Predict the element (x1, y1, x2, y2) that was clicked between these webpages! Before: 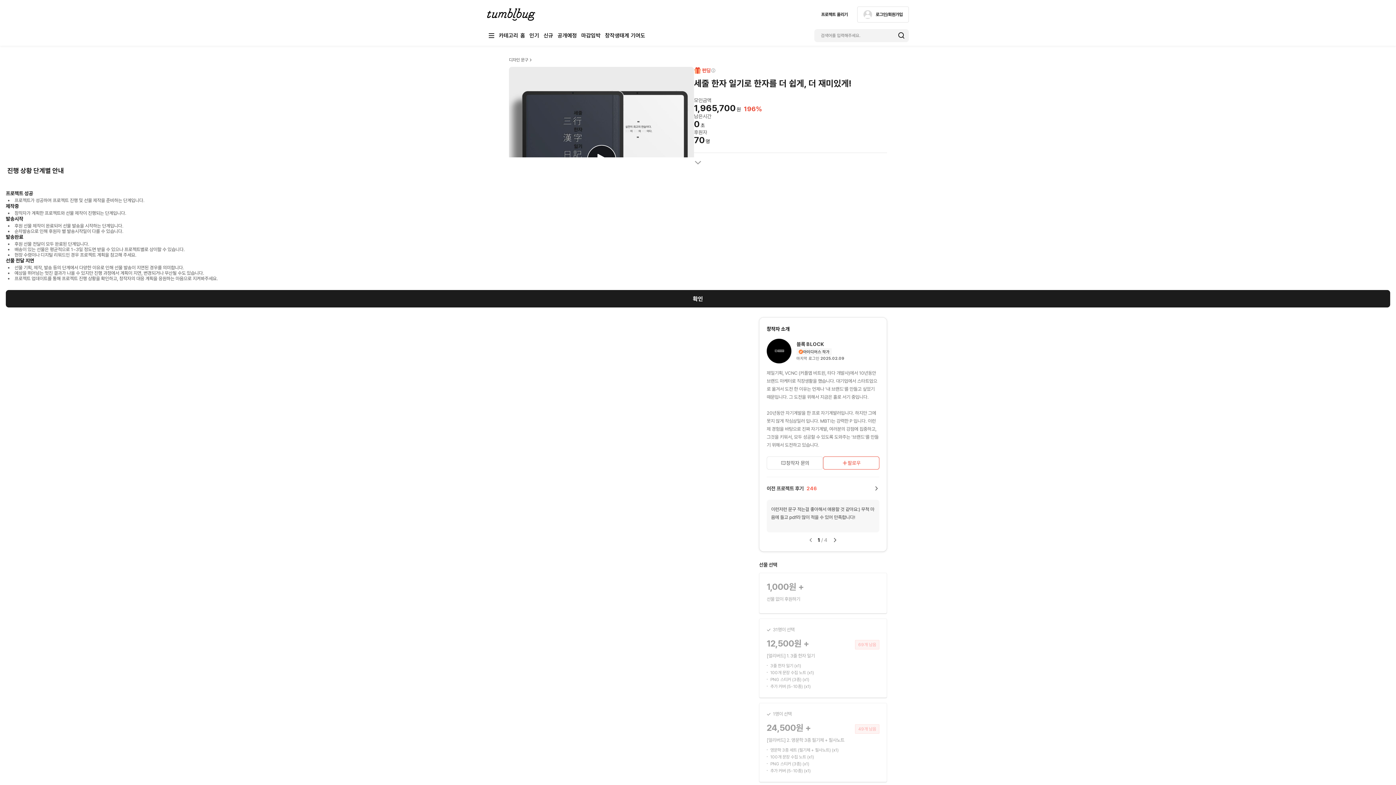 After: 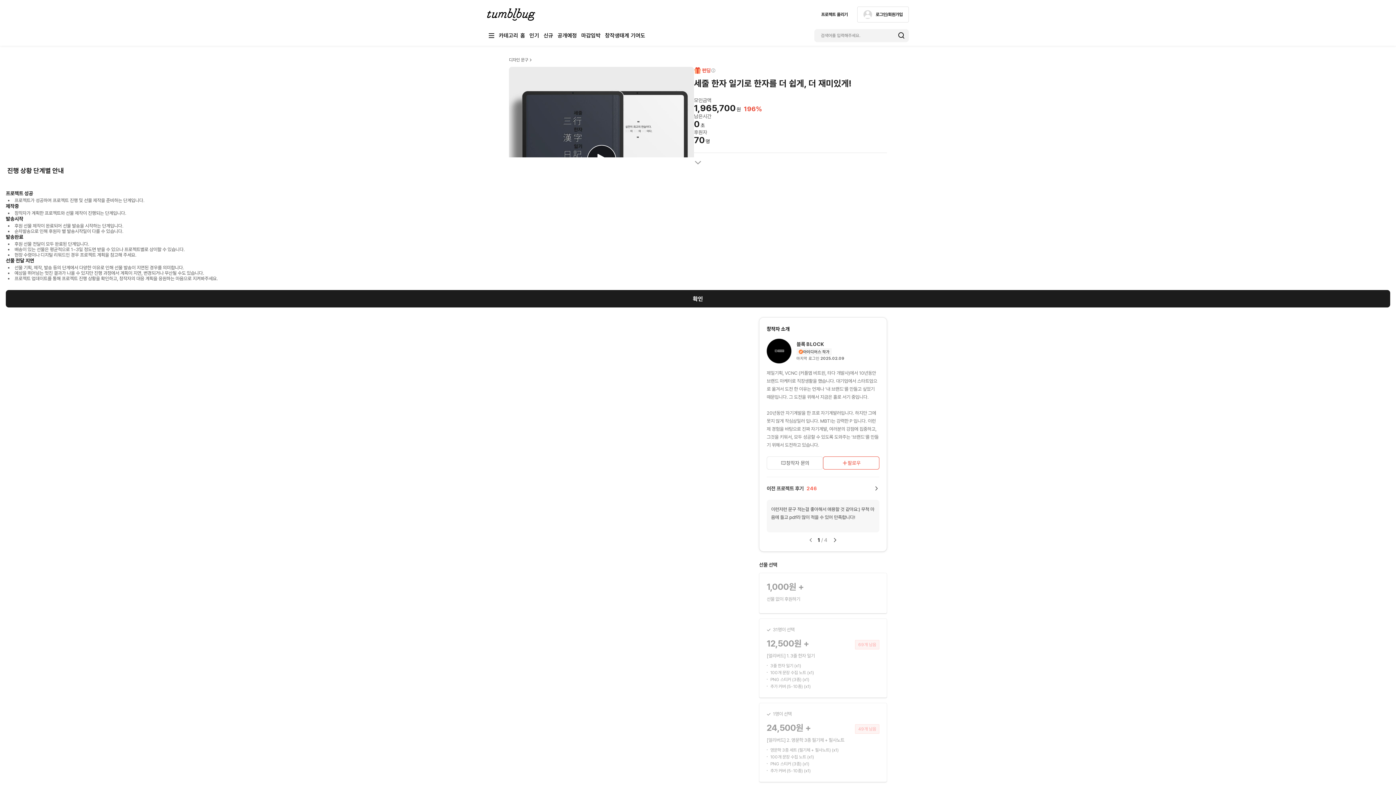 Action: label: 블록 BLOCK
아이디어스 작가
마지막 로그인 2025.02.09 bbox: (766, 321, 879, 346)